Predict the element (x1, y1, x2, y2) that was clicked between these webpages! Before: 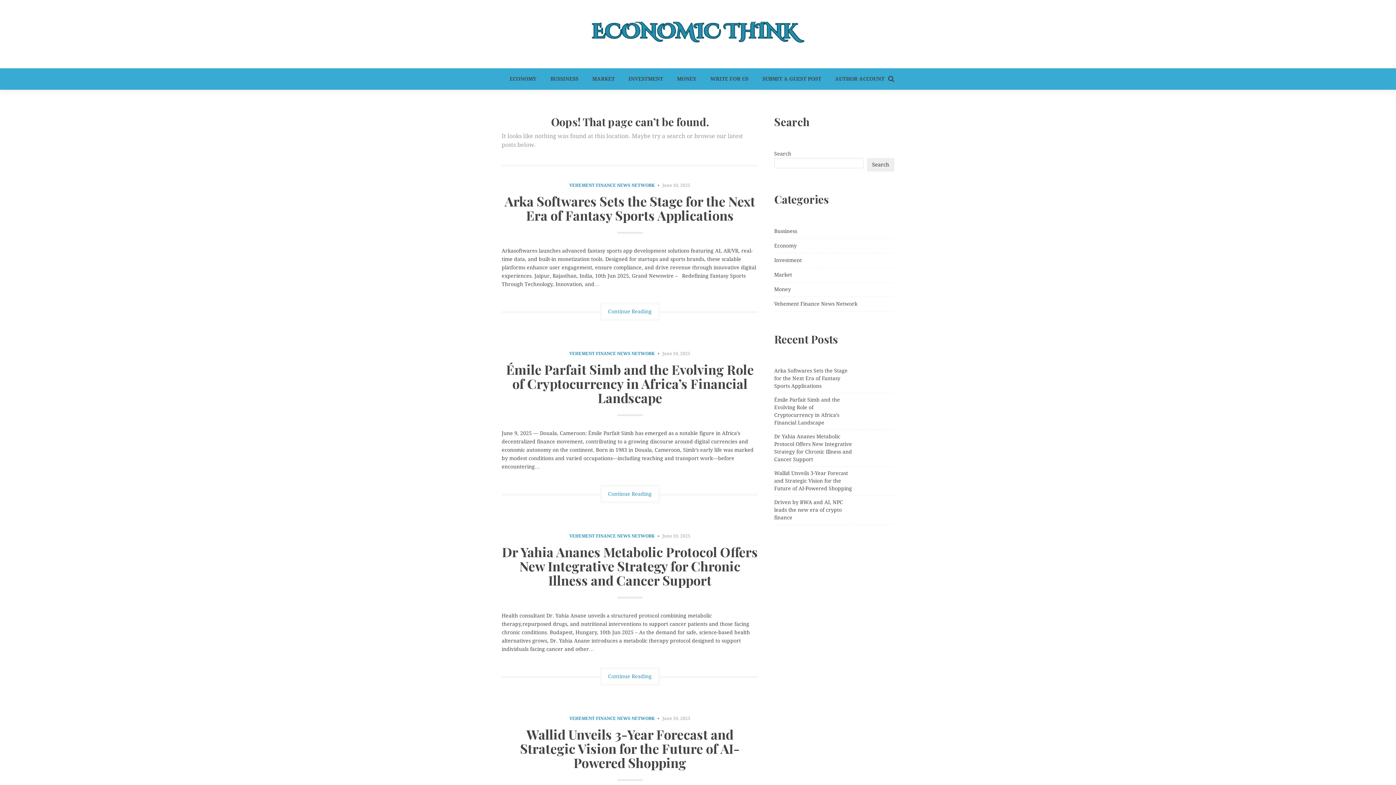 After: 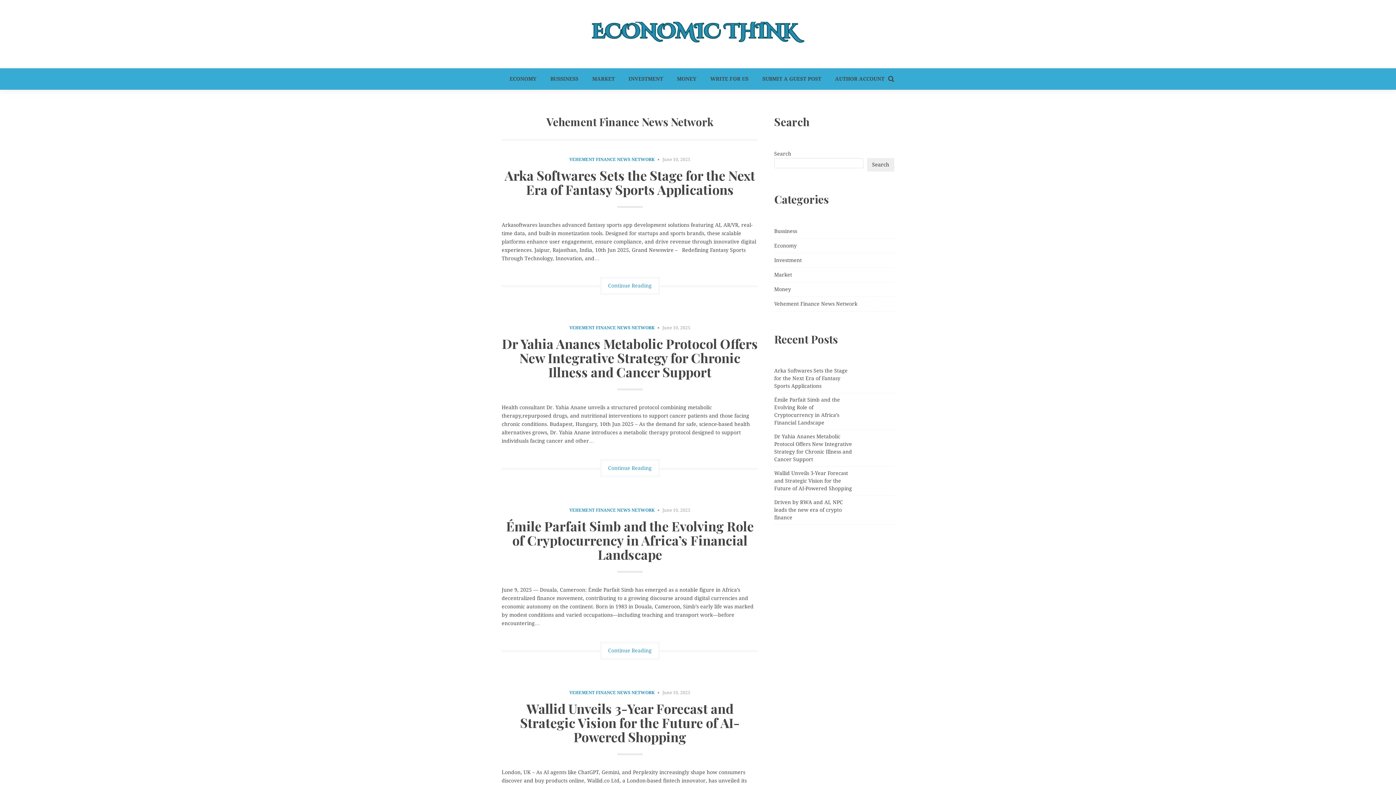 Action: label: Vehement Finance News Network bbox: (774, 299, 857, 308)